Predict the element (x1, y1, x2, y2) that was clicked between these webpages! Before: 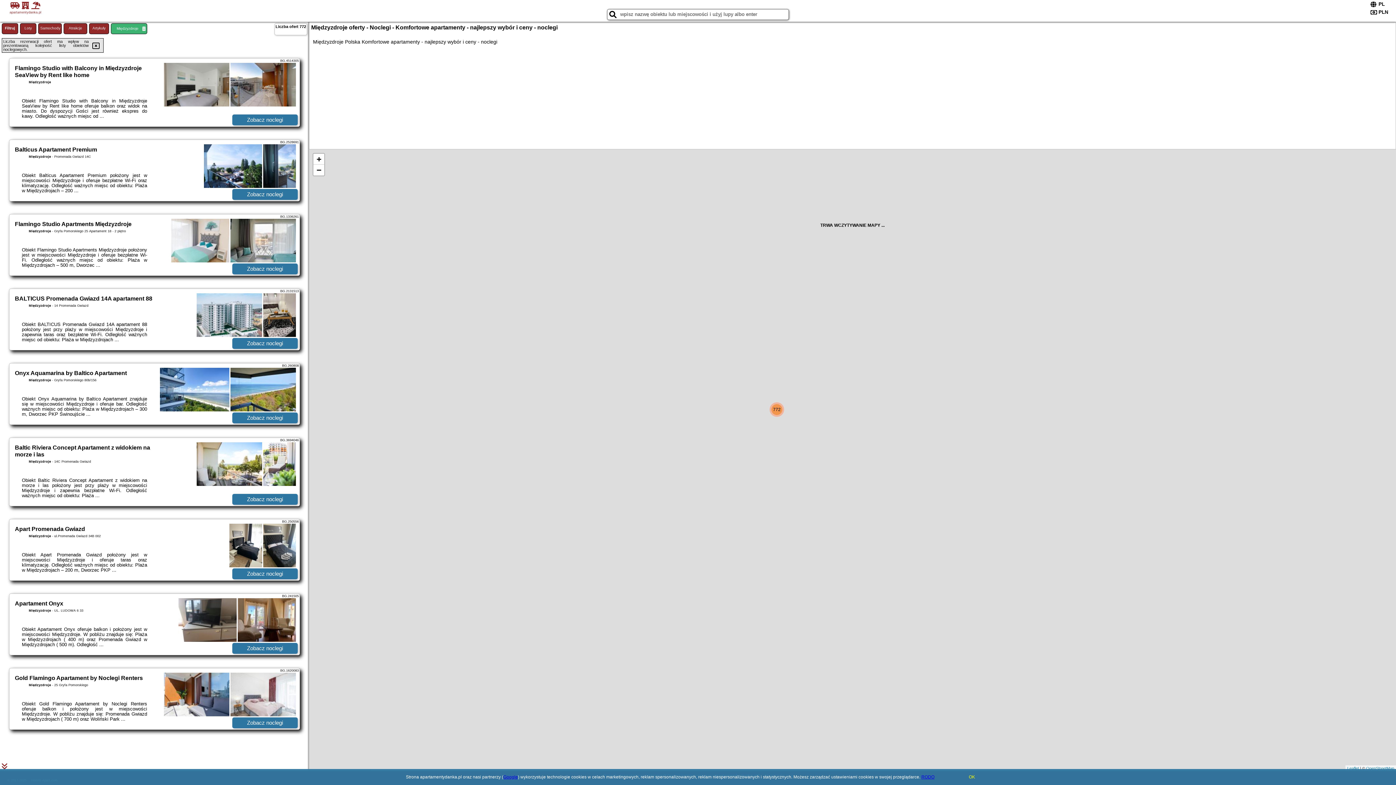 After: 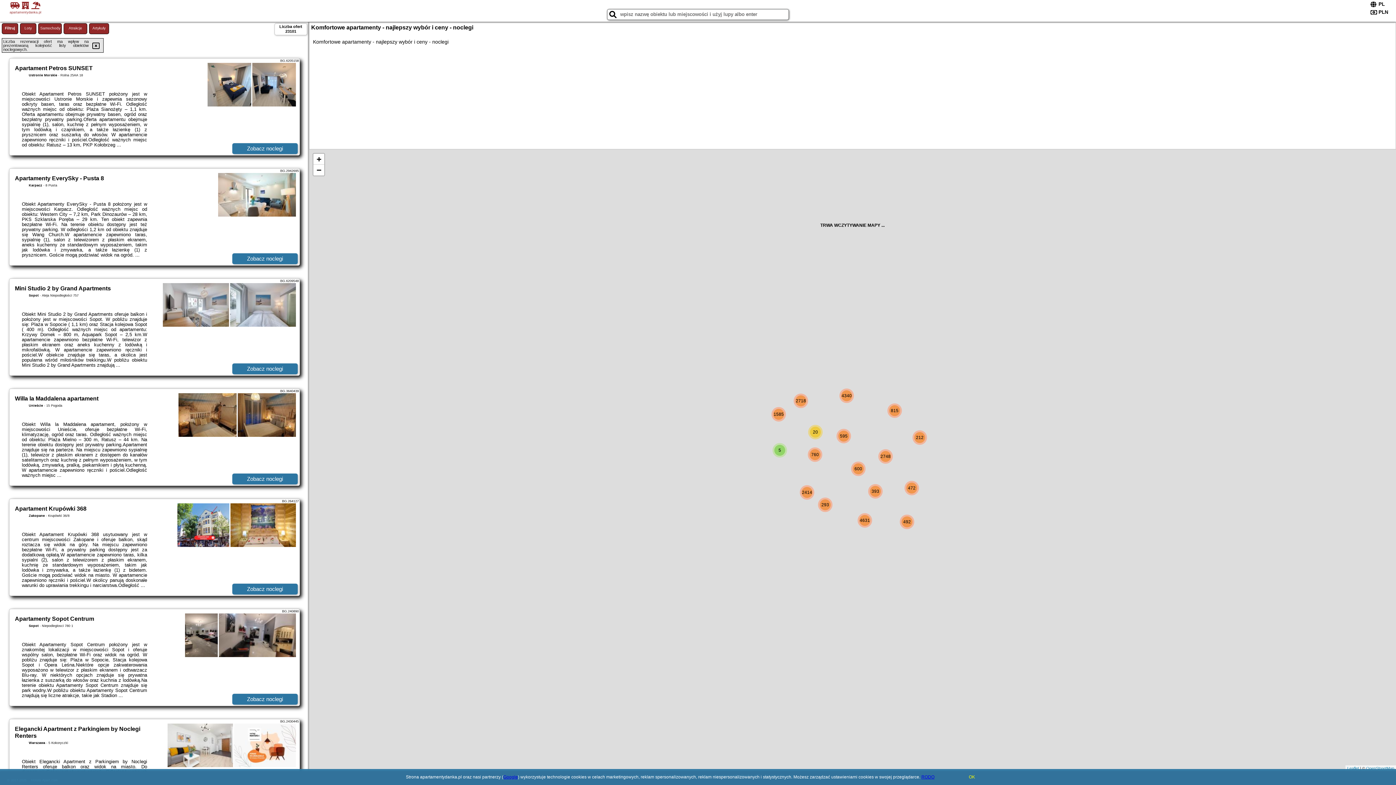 Action: label:   
apartamentydanka.pl bbox: (1, 1, 49, 14)